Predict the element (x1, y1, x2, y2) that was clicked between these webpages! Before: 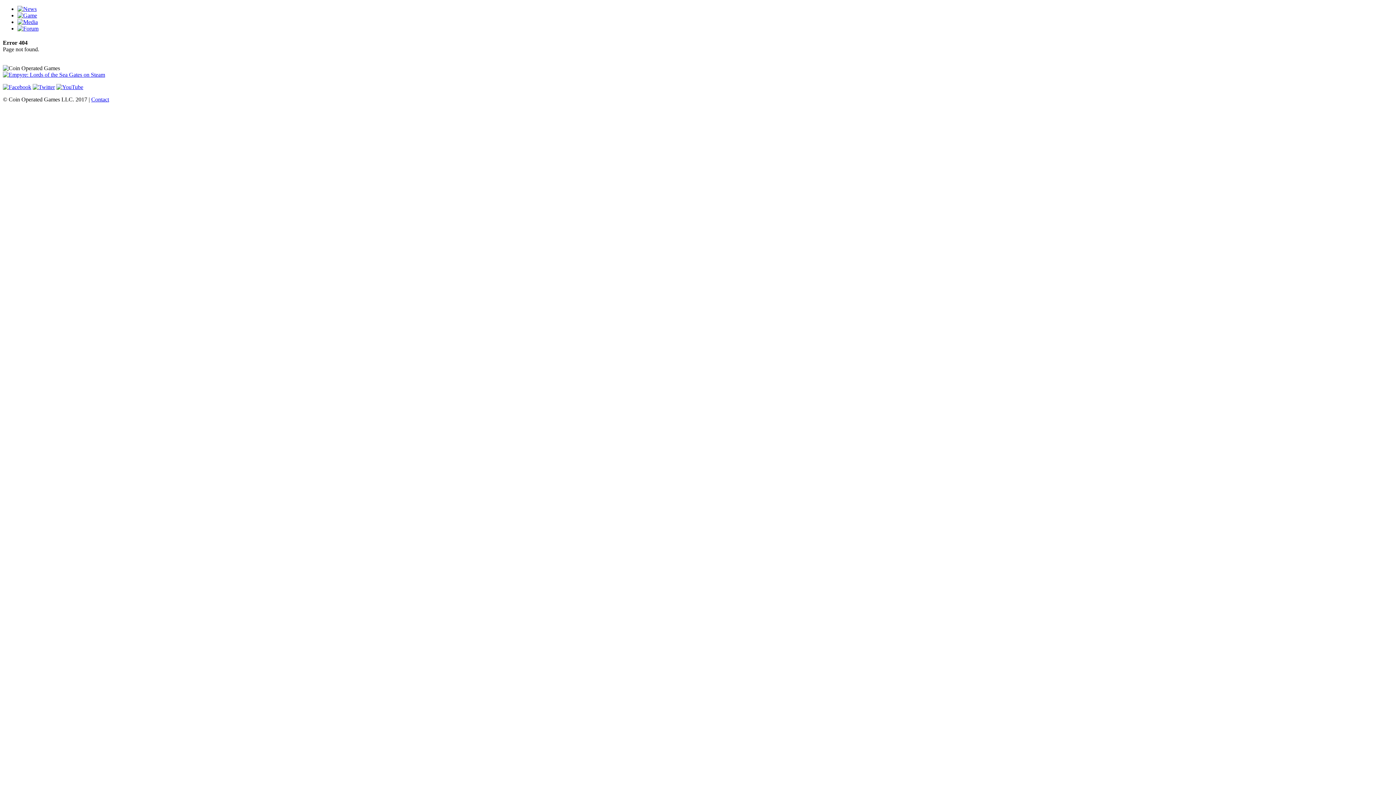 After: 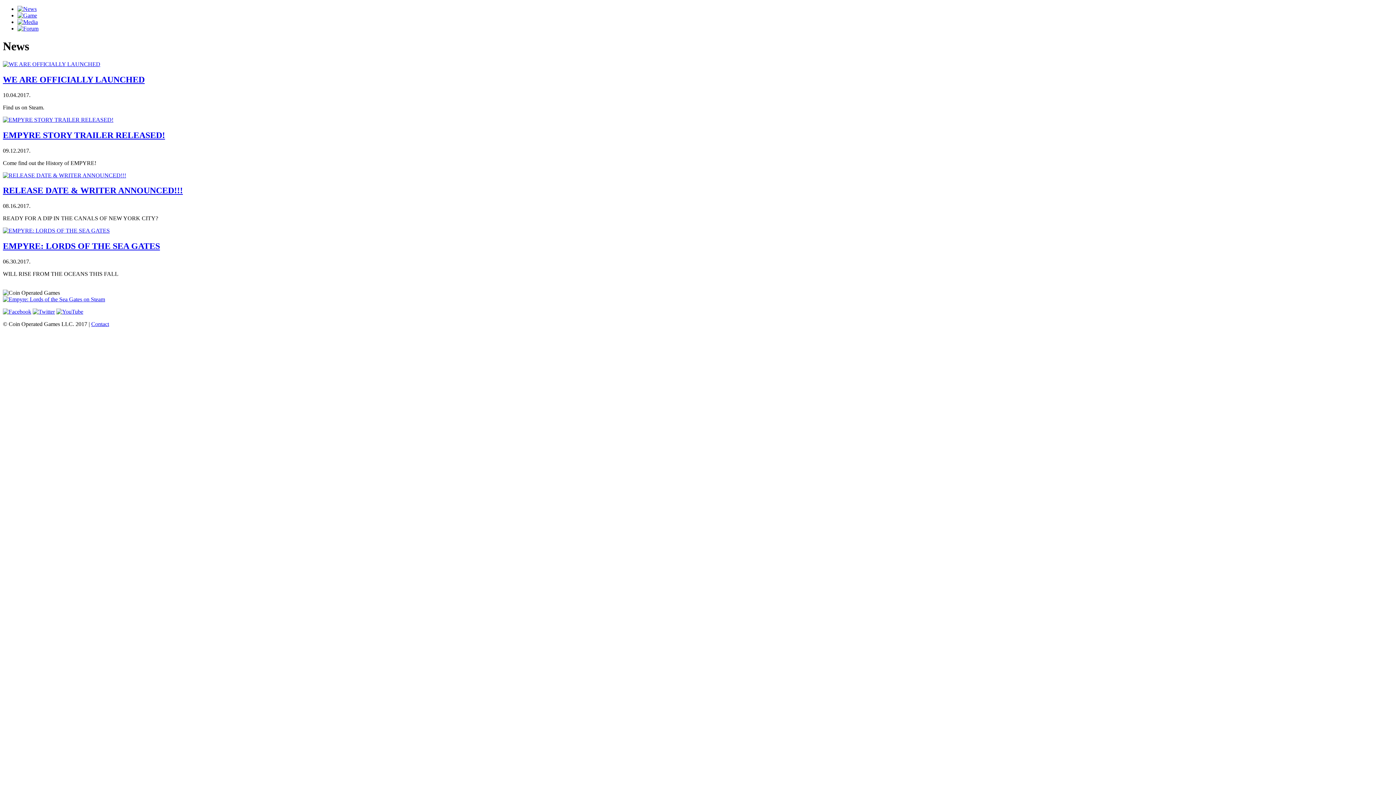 Action: bbox: (17, 5, 36, 12)